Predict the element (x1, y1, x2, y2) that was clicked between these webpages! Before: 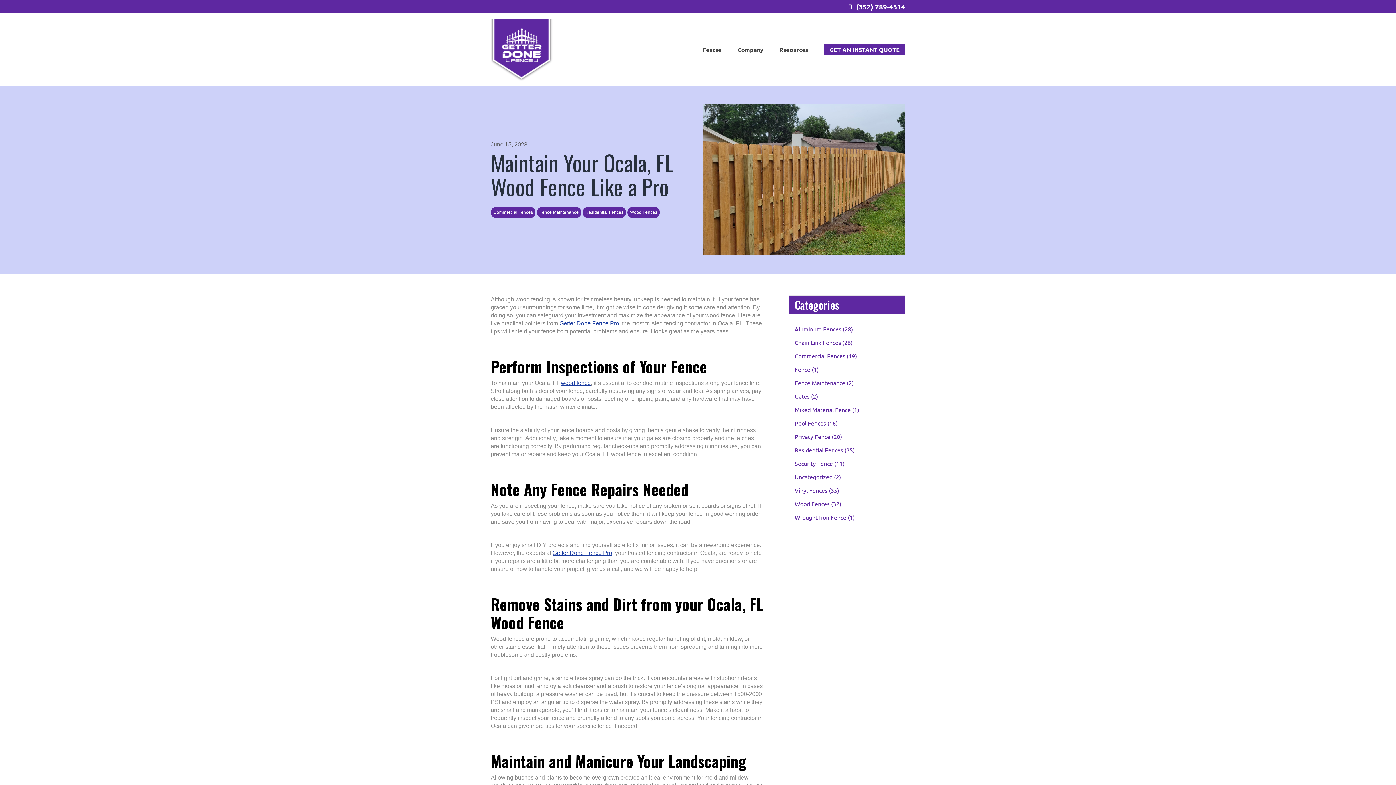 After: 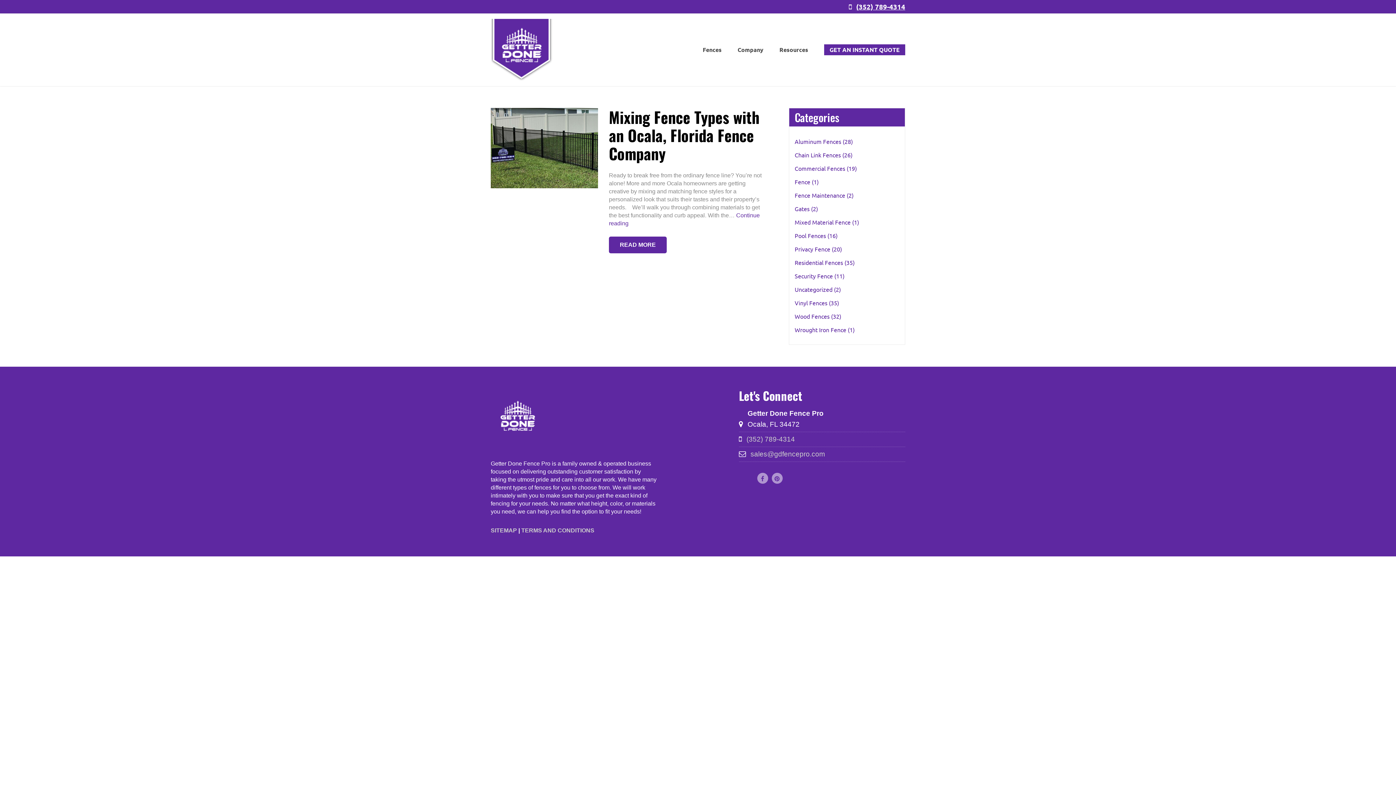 Action: bbox: (794, 365, 818, 373) label: Fence (1)